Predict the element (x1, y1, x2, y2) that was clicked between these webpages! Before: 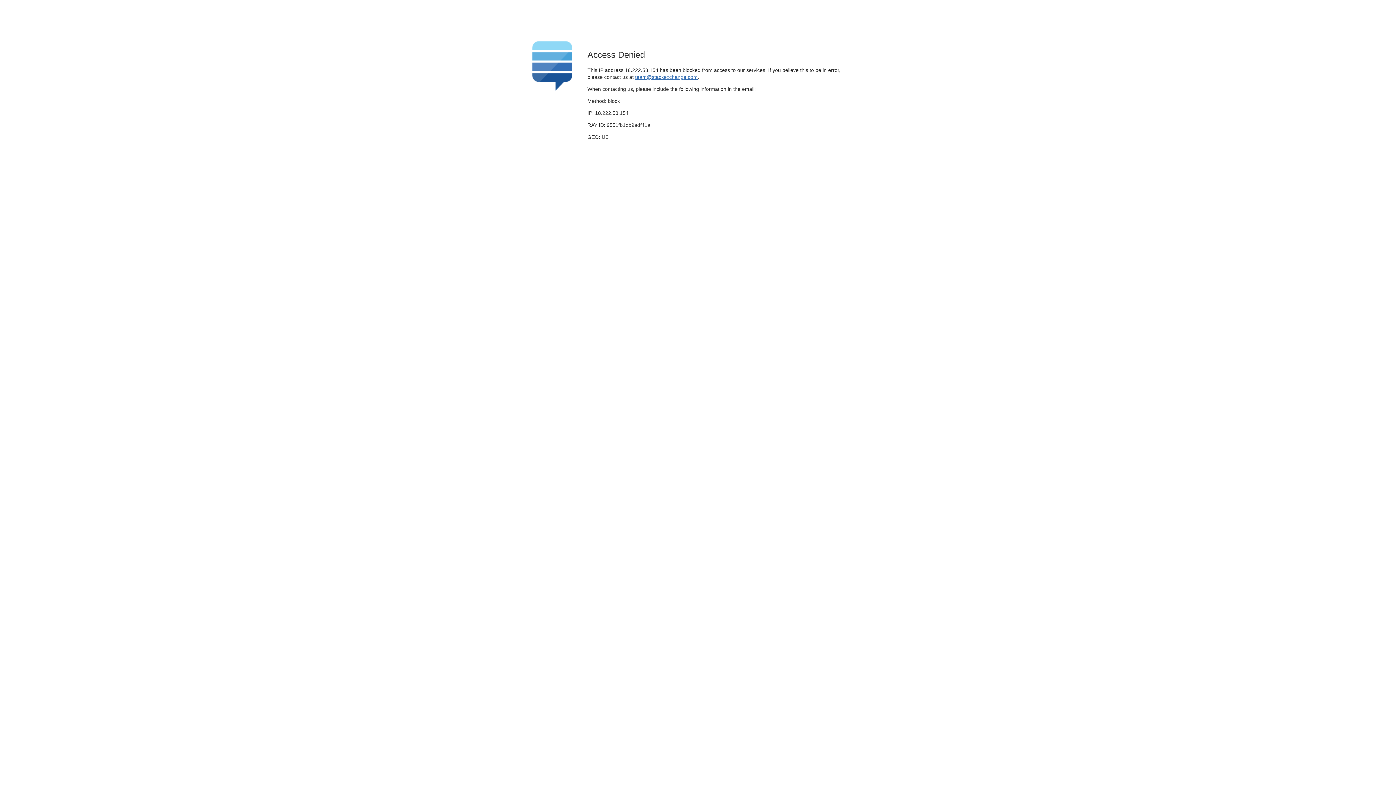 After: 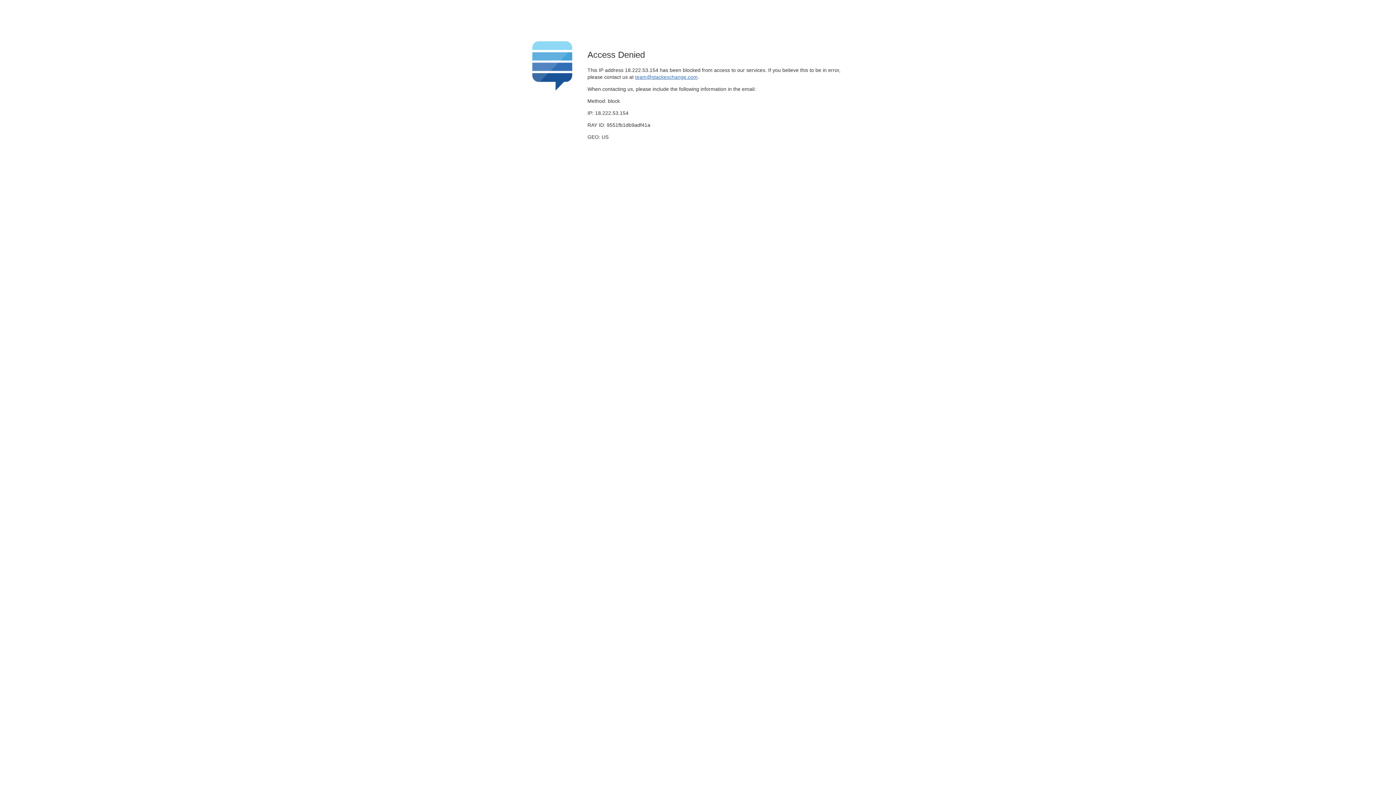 Action: bbox: (635, 74, 697, 79) label: team@stackexchange.com